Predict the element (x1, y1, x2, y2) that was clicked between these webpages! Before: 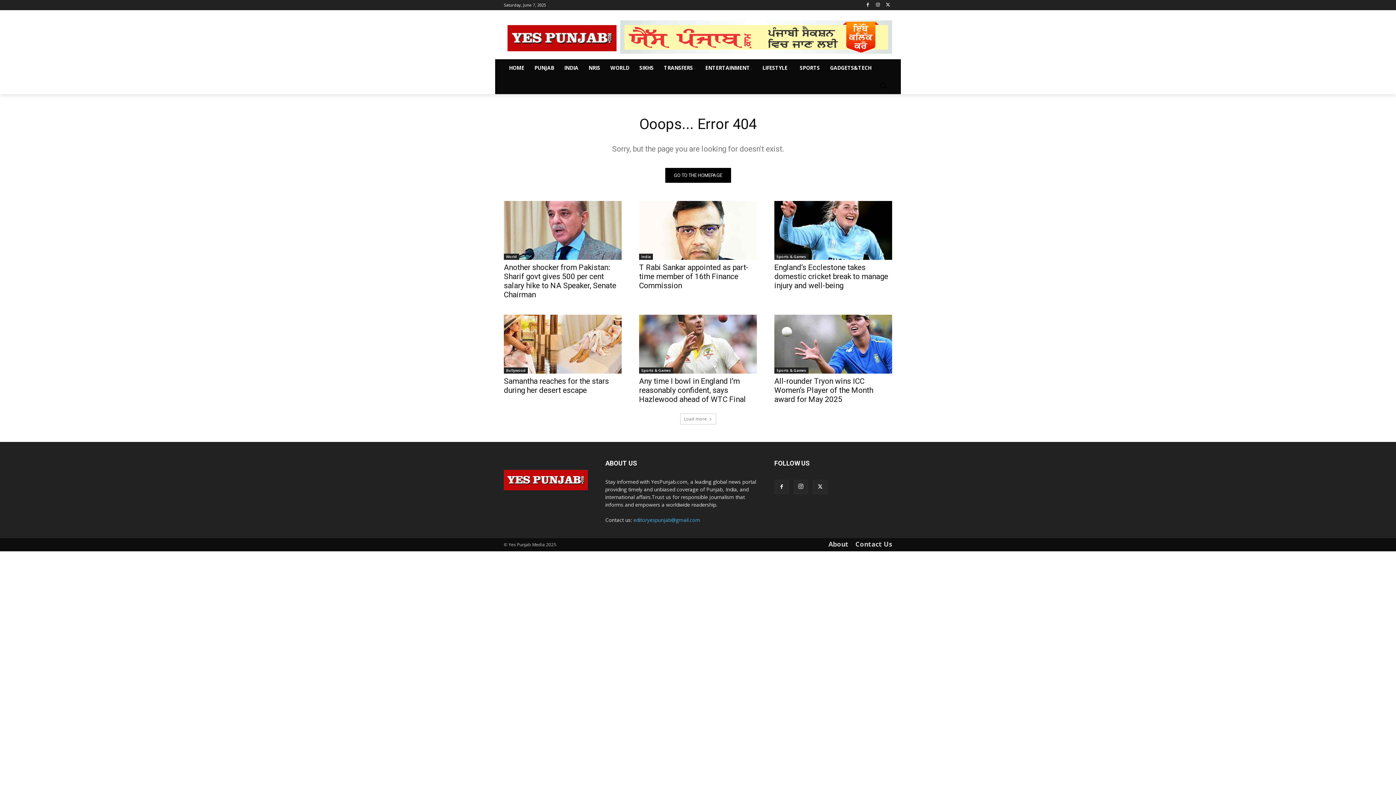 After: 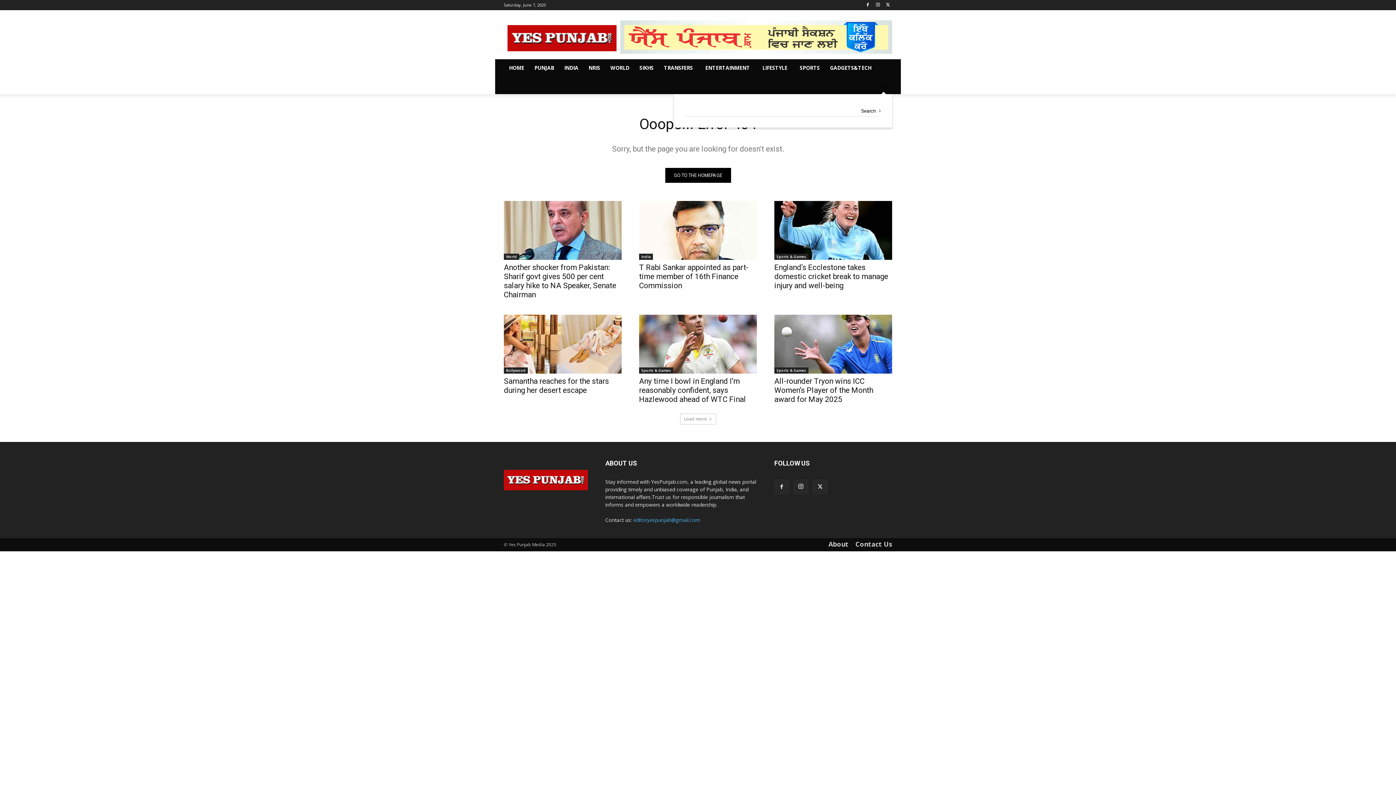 Action: bbox: (874, 76, 892, 94) label: Search